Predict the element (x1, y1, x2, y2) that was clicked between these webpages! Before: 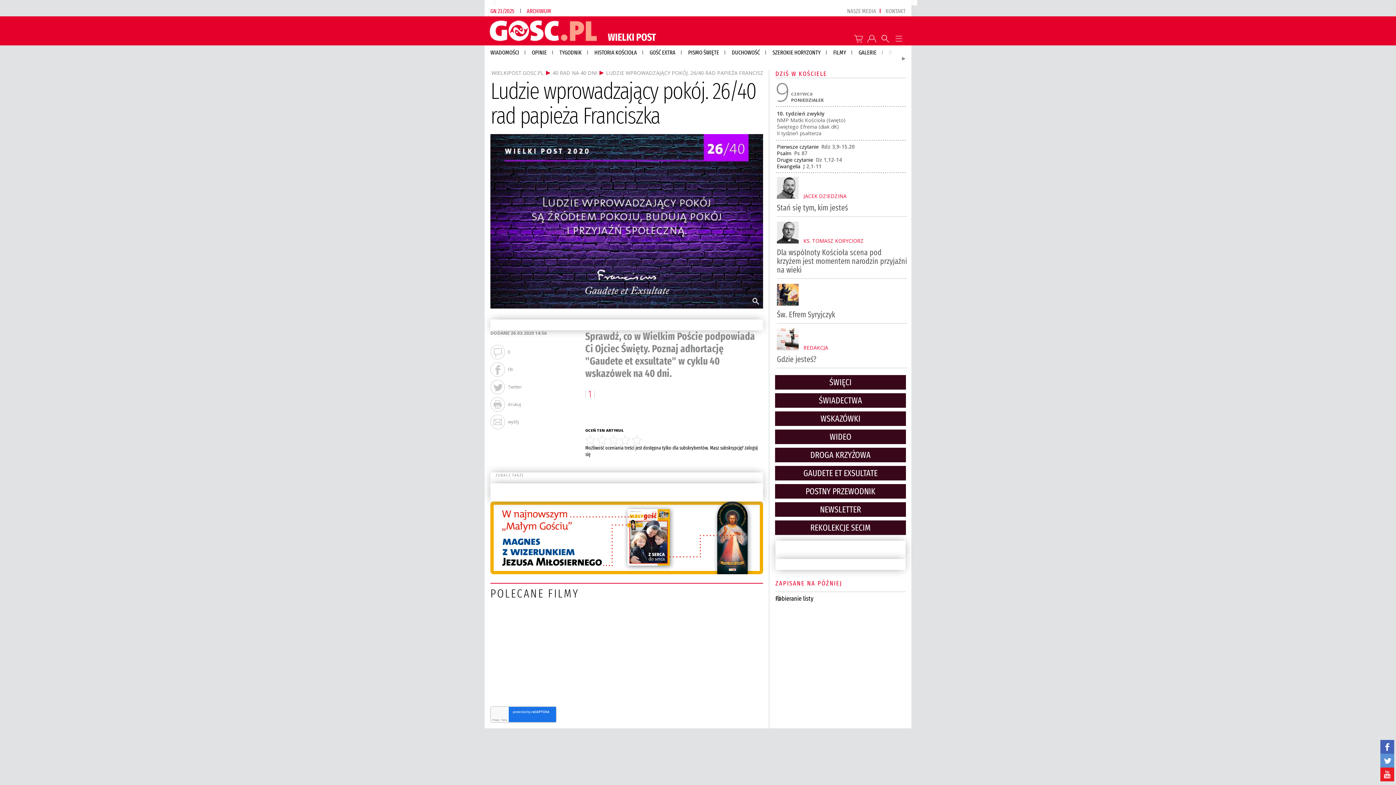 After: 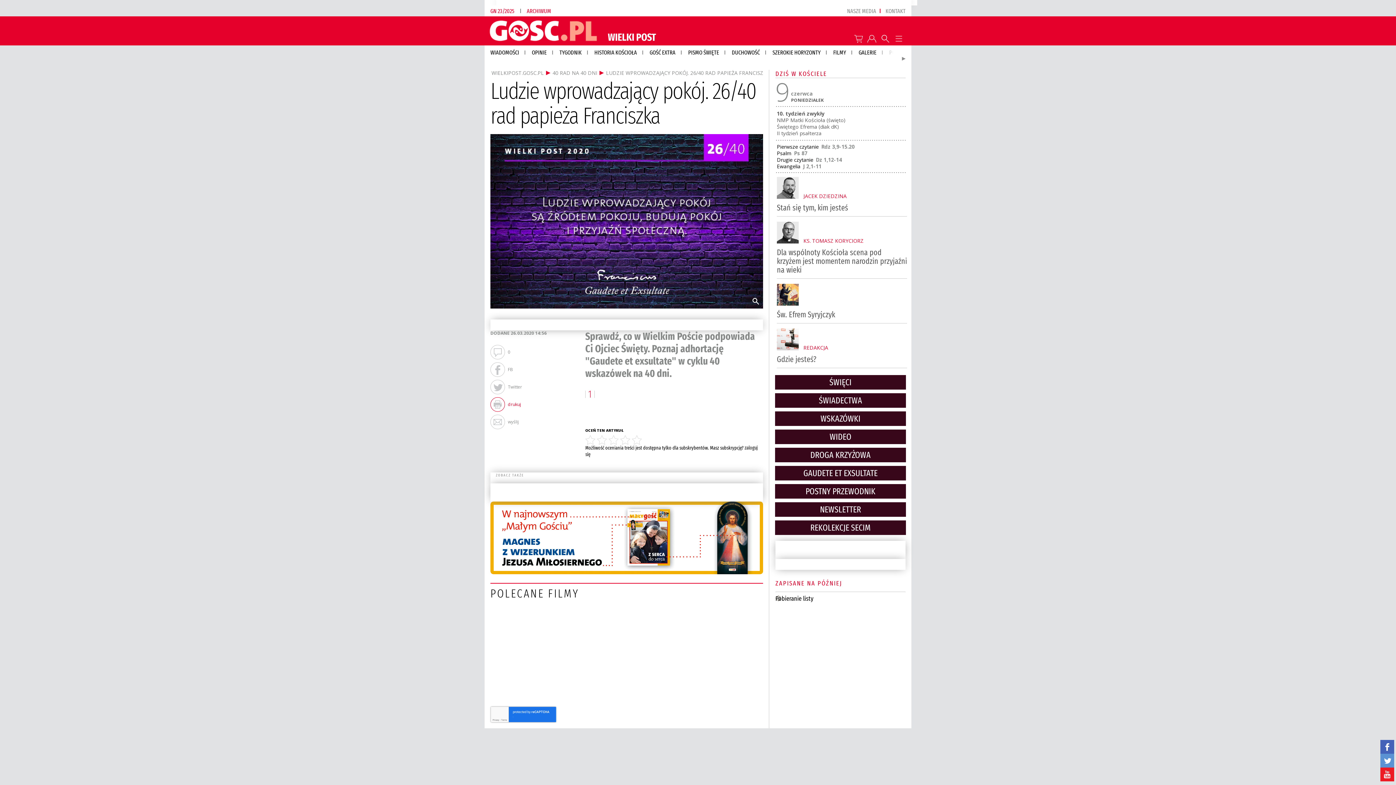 Action: label: drukuj bbox: (490, 397, 579, 412)